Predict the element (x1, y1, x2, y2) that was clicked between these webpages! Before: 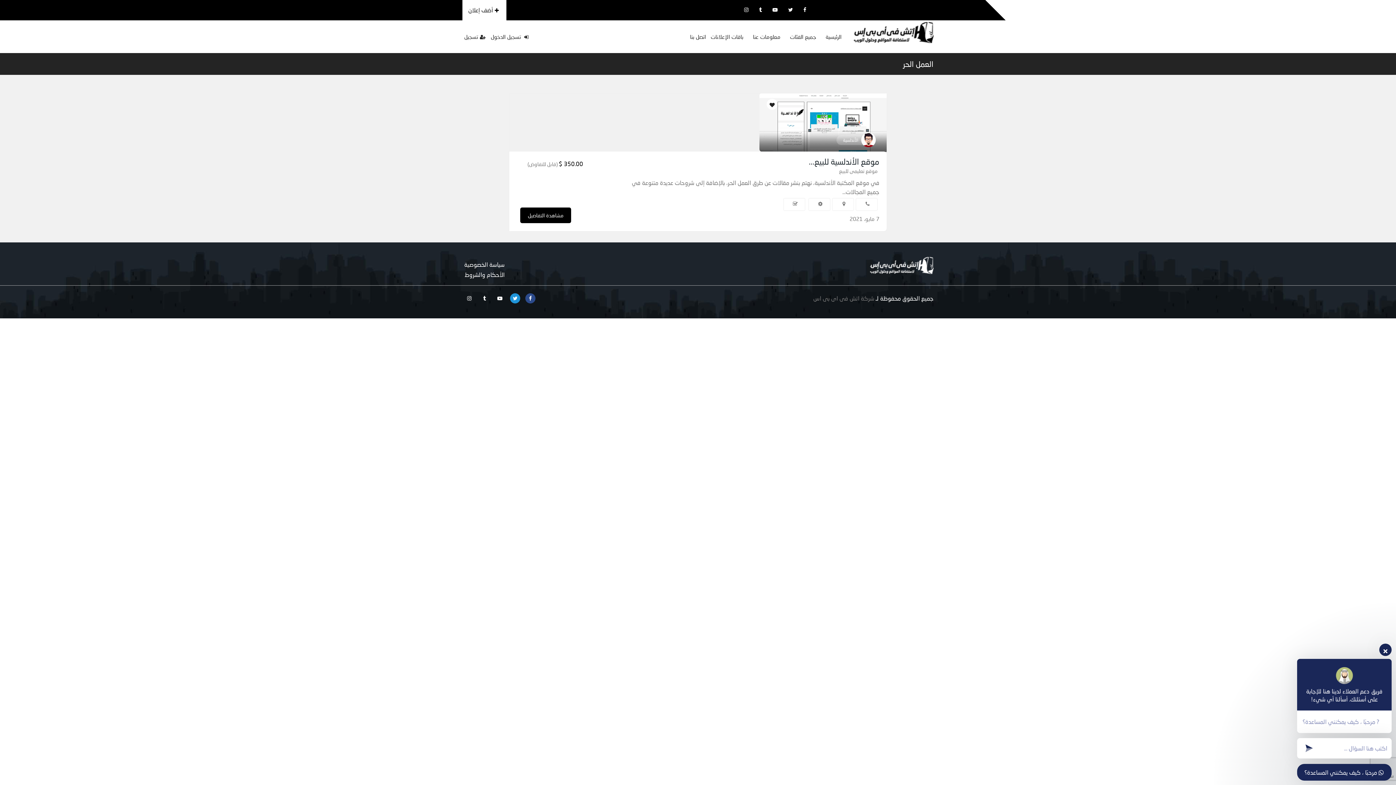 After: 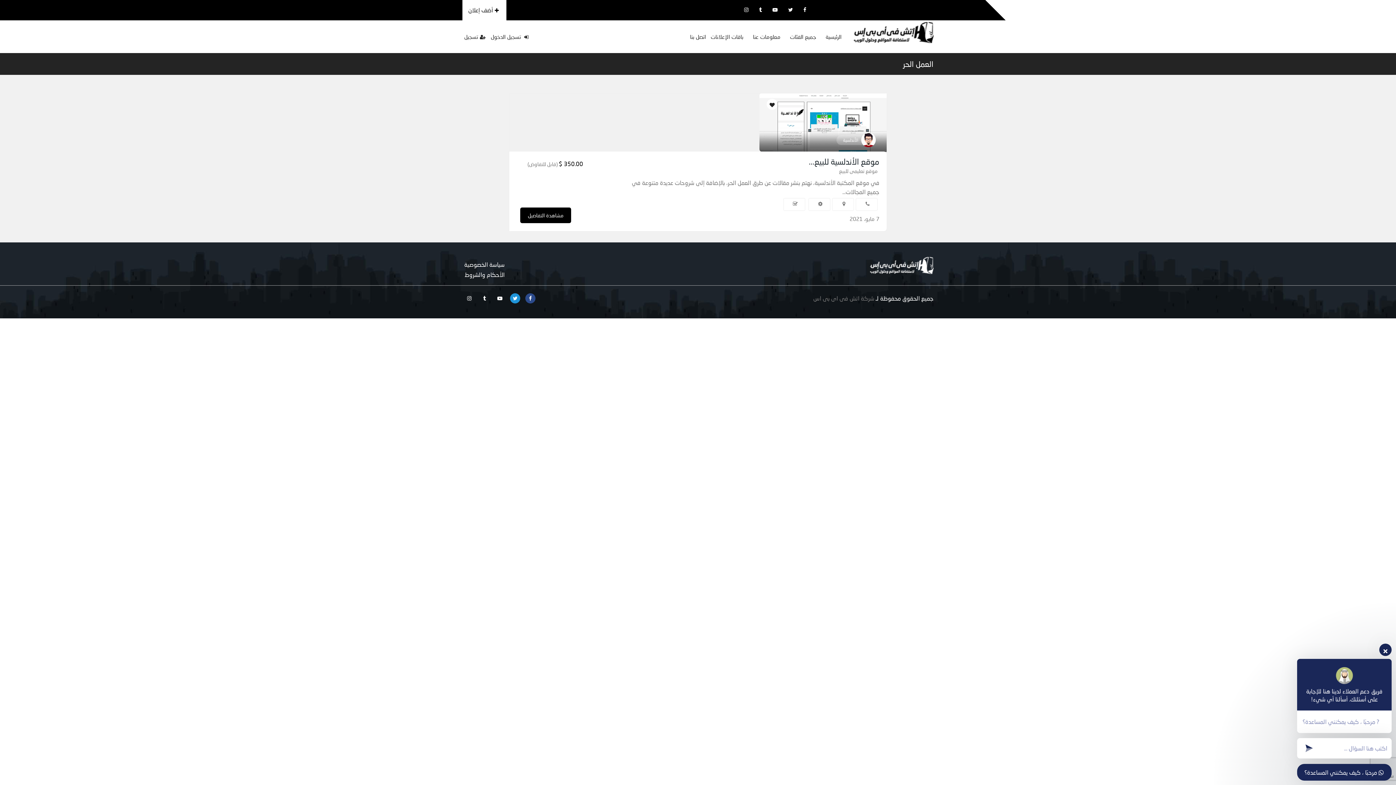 Action: bbox: (903, 59, 933, 68) label: العمل الحر